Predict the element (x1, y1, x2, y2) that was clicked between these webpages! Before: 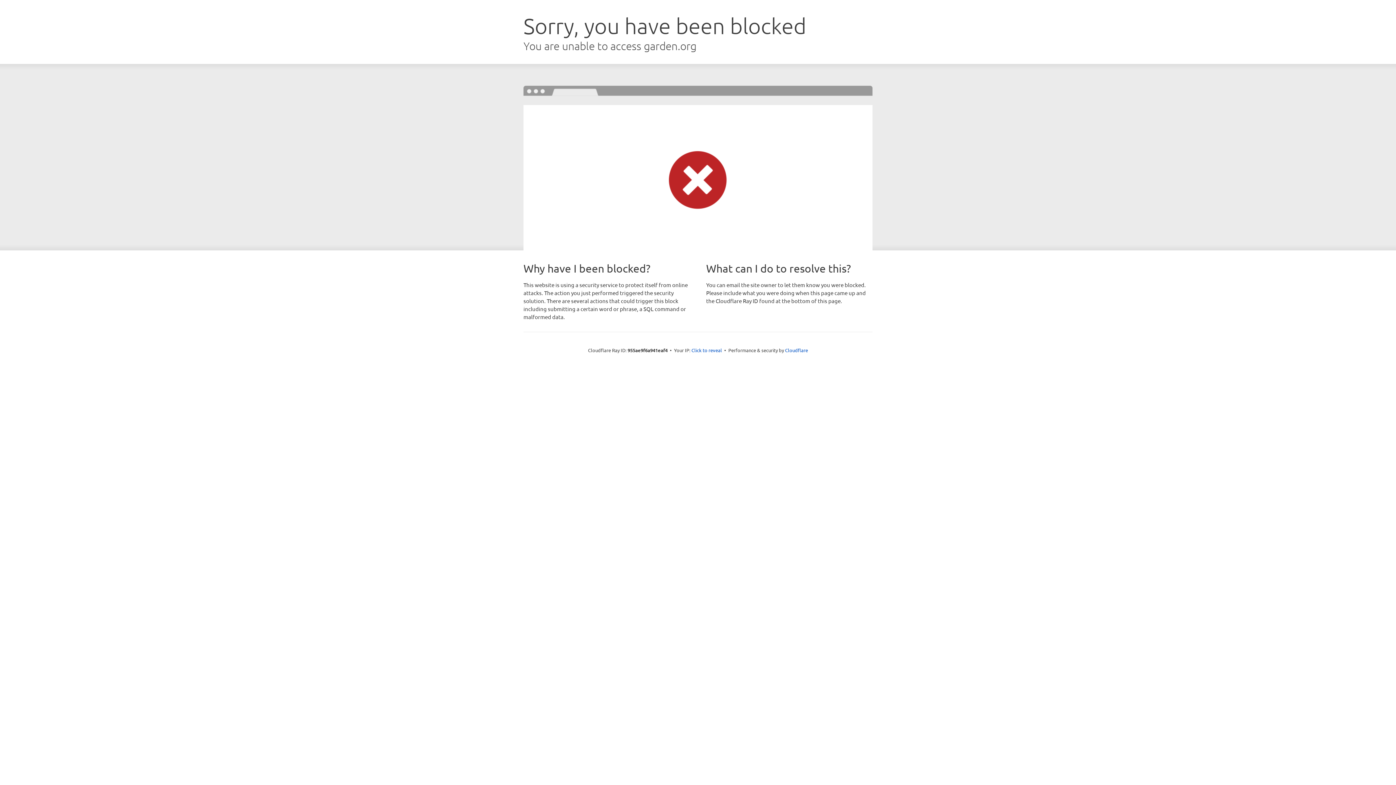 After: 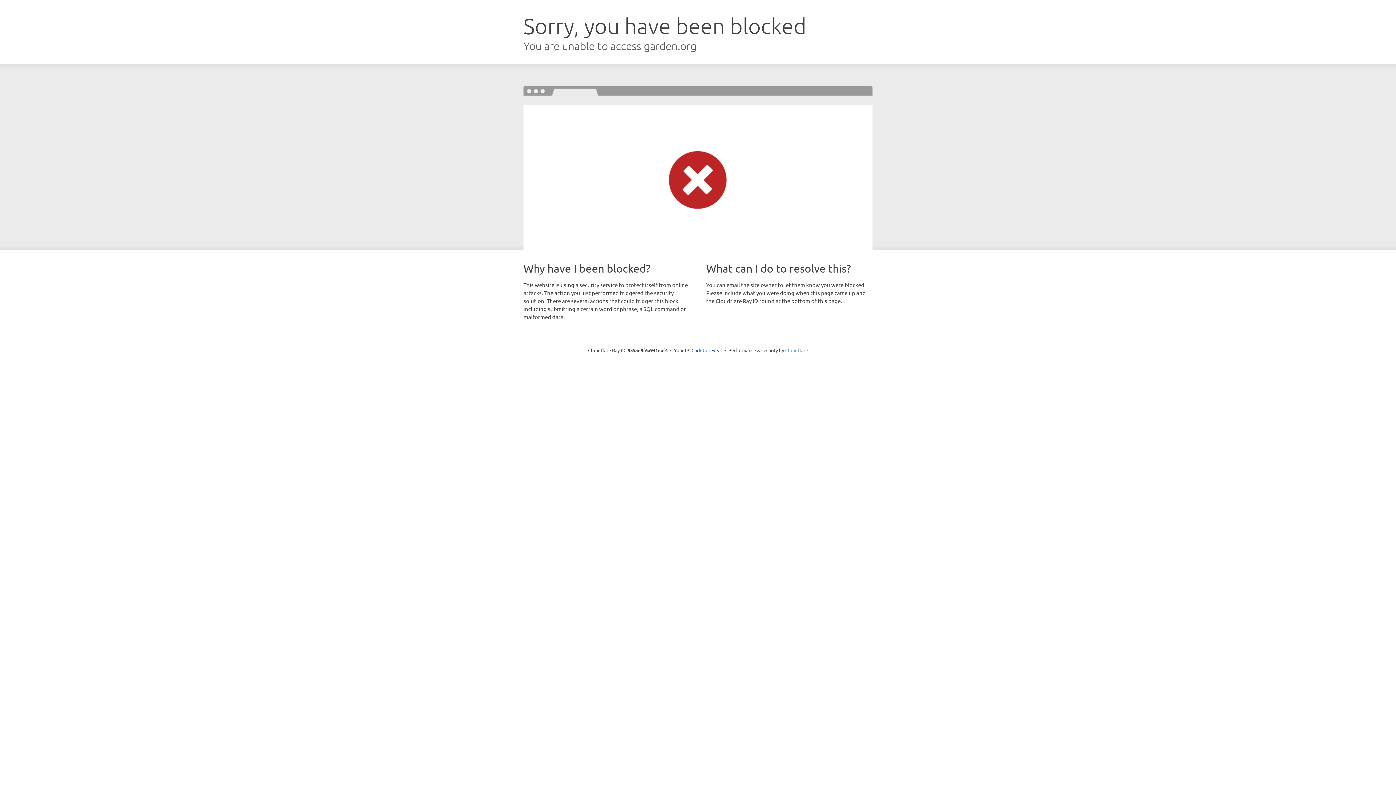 Action: bbox: (785, 347, 808, 353) label: Cloudflare